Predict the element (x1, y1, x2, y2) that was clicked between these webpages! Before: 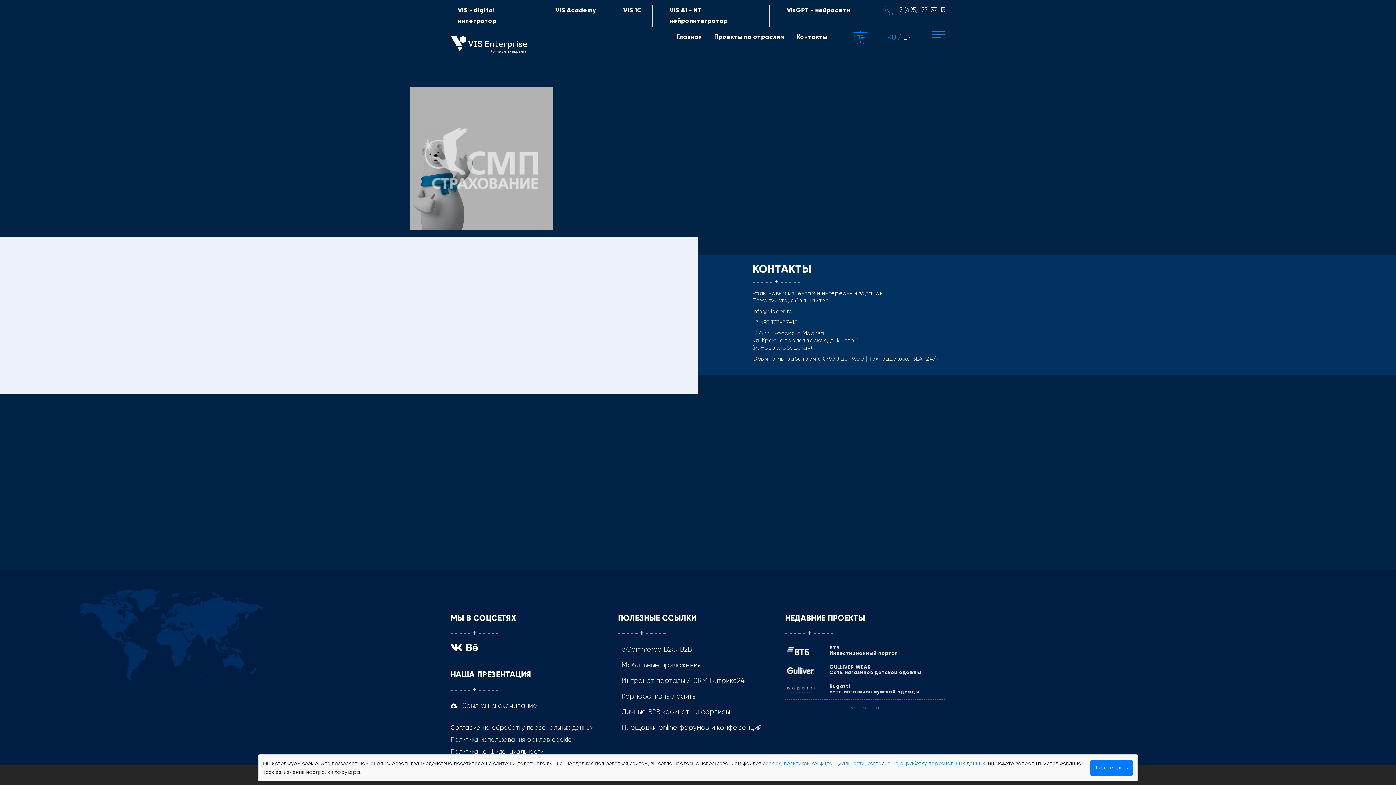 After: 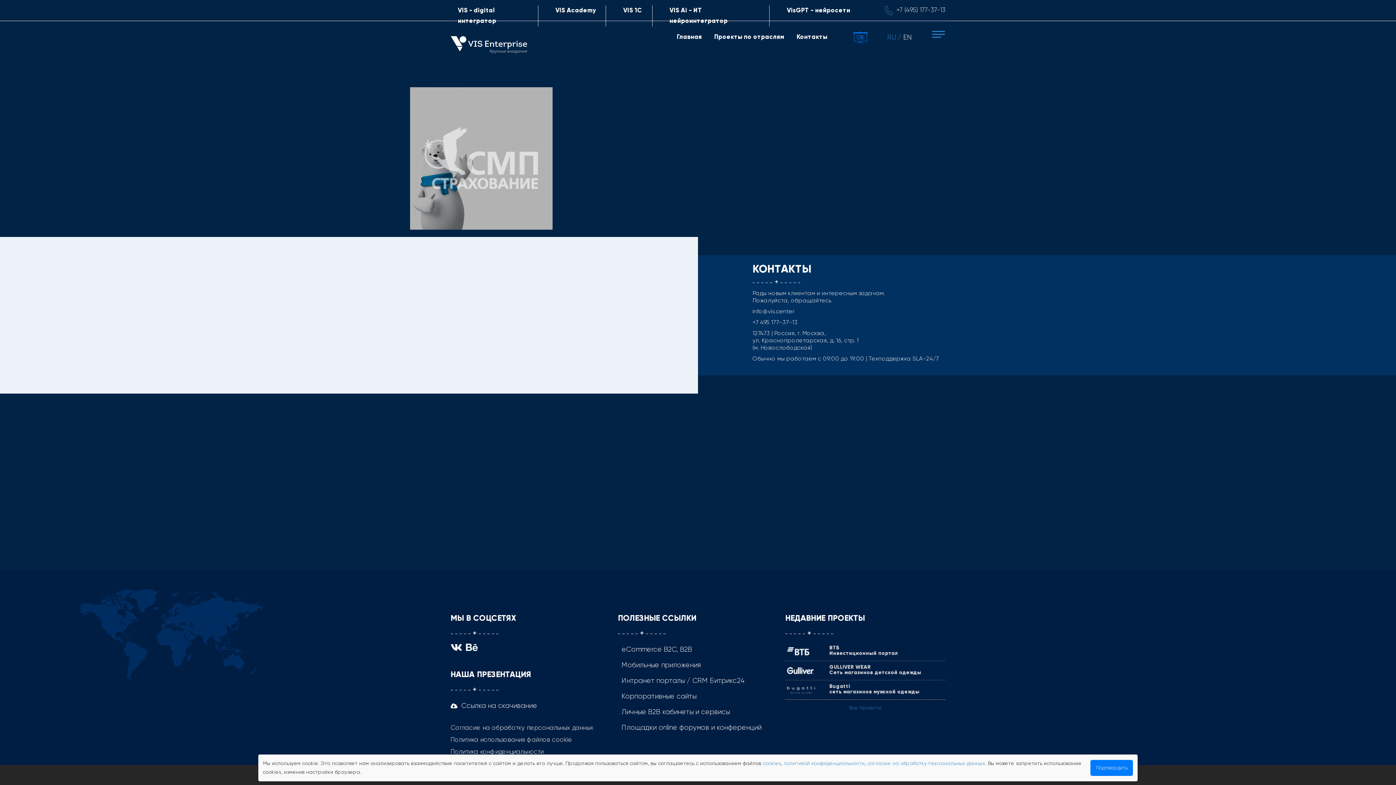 Action: label: Политика конфиденциальности bbox: (450, 749, 543, 755)